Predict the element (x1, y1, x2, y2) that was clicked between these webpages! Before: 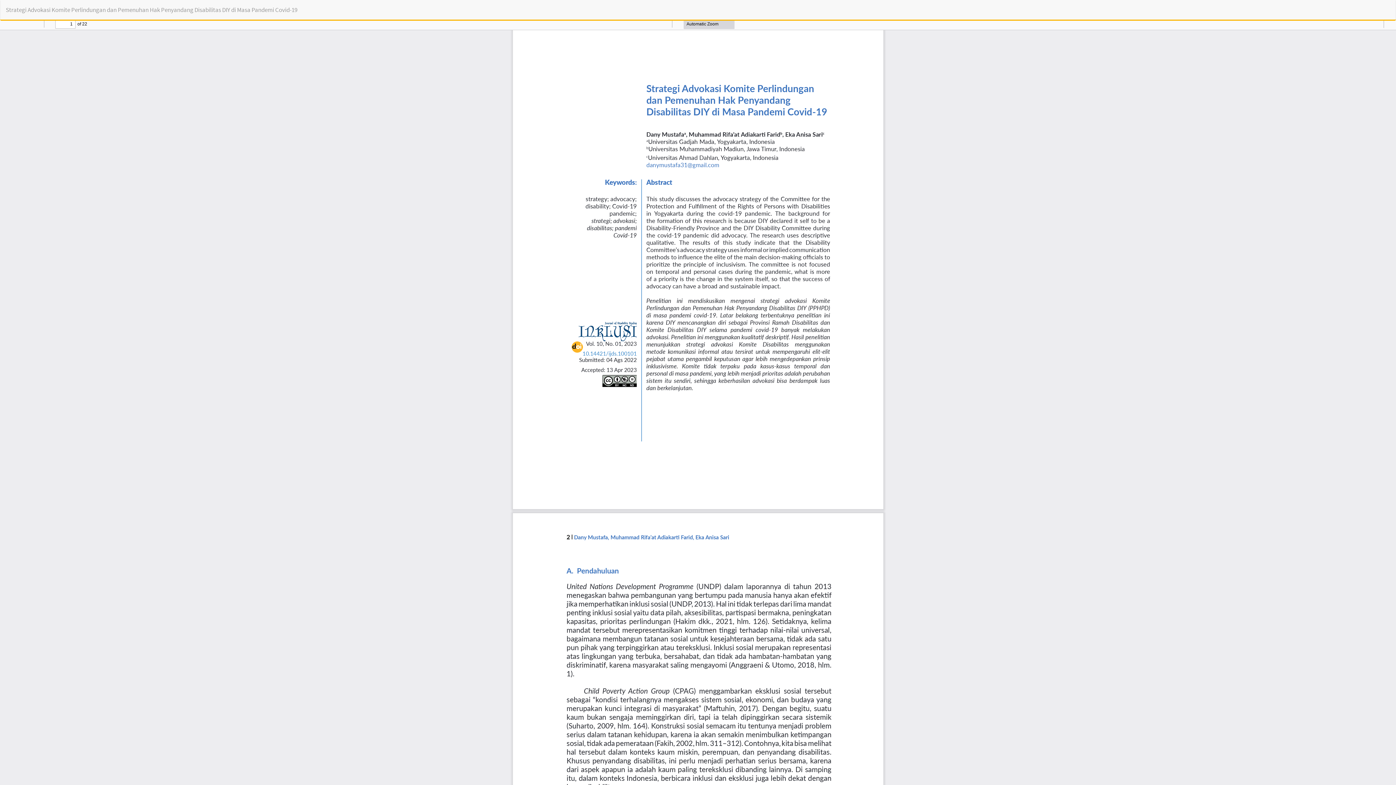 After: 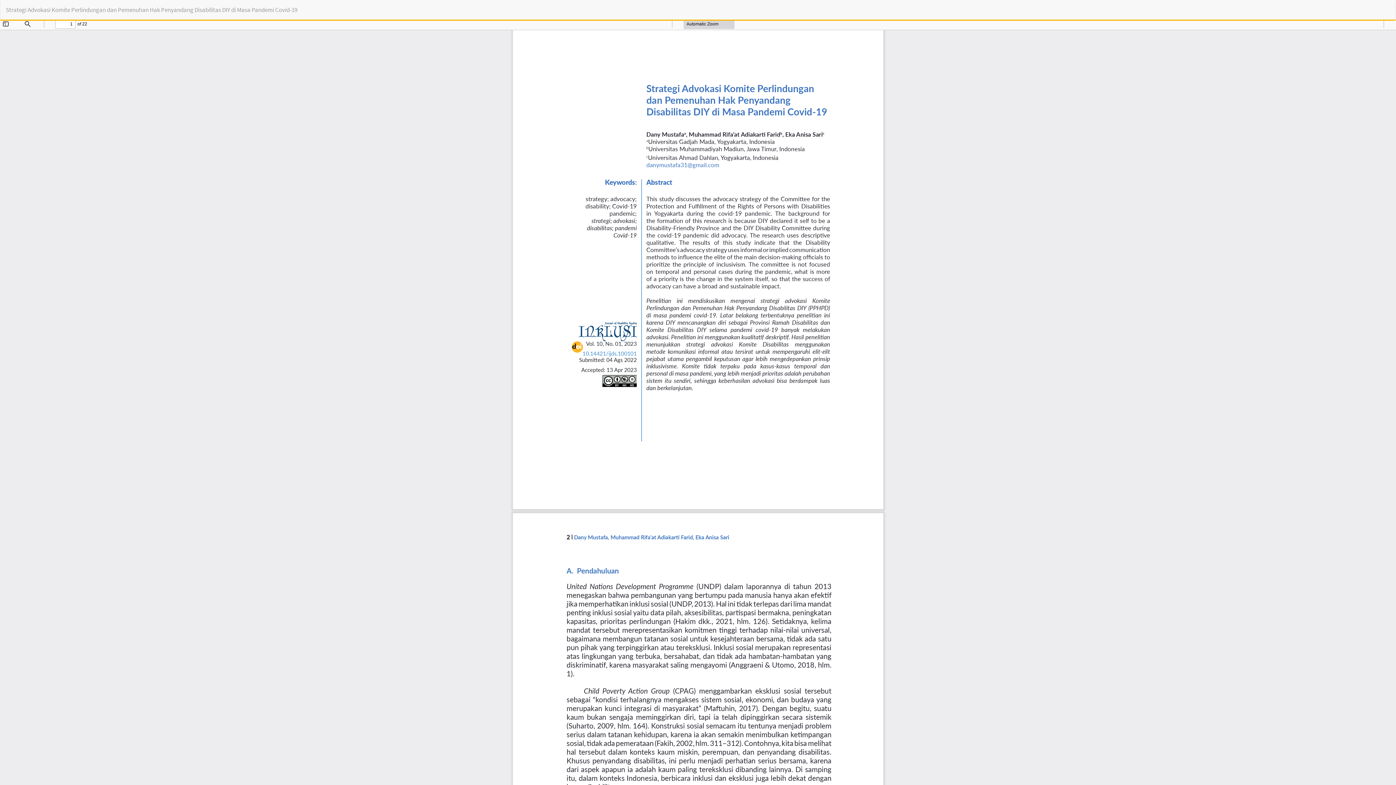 Action: bbox: (1385, 0, 1396, 10) label: Download
Download PDF